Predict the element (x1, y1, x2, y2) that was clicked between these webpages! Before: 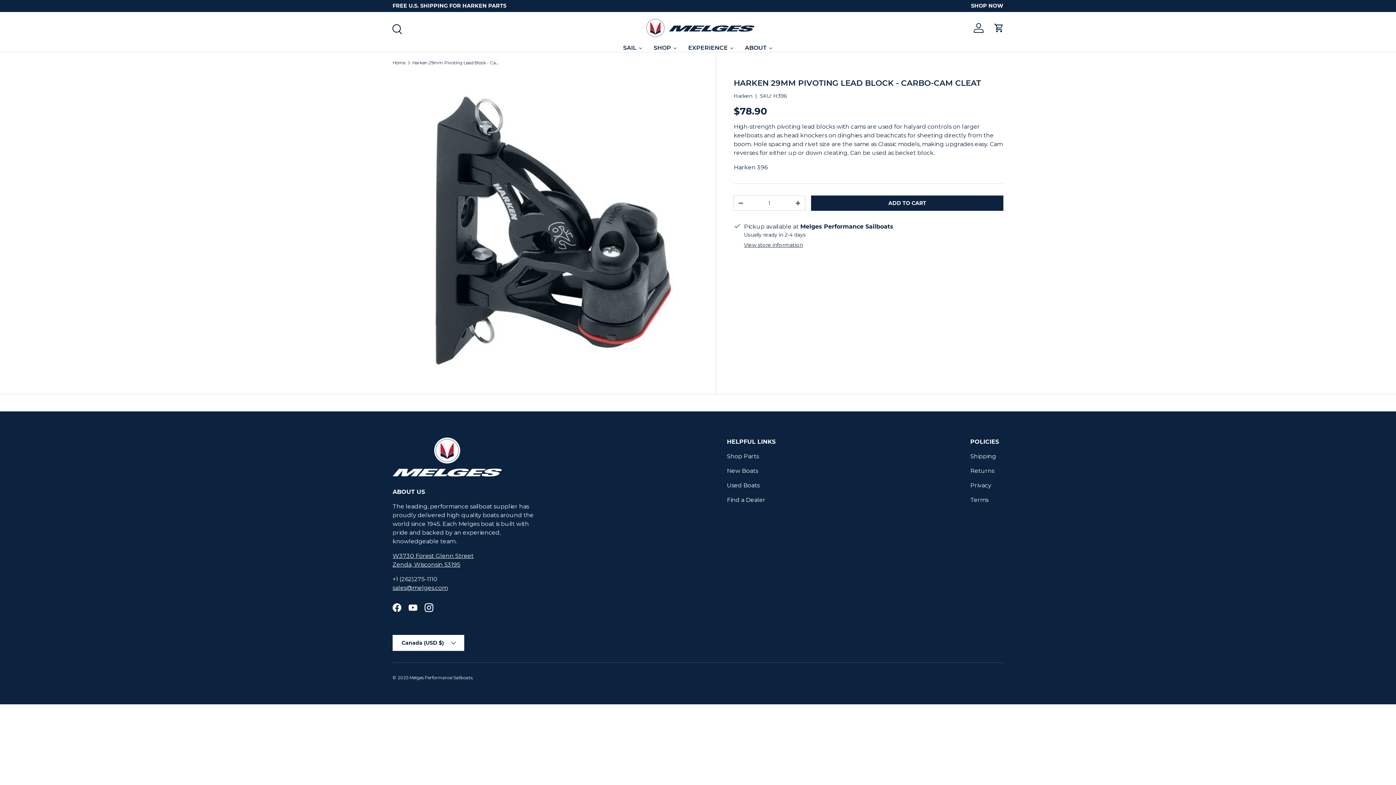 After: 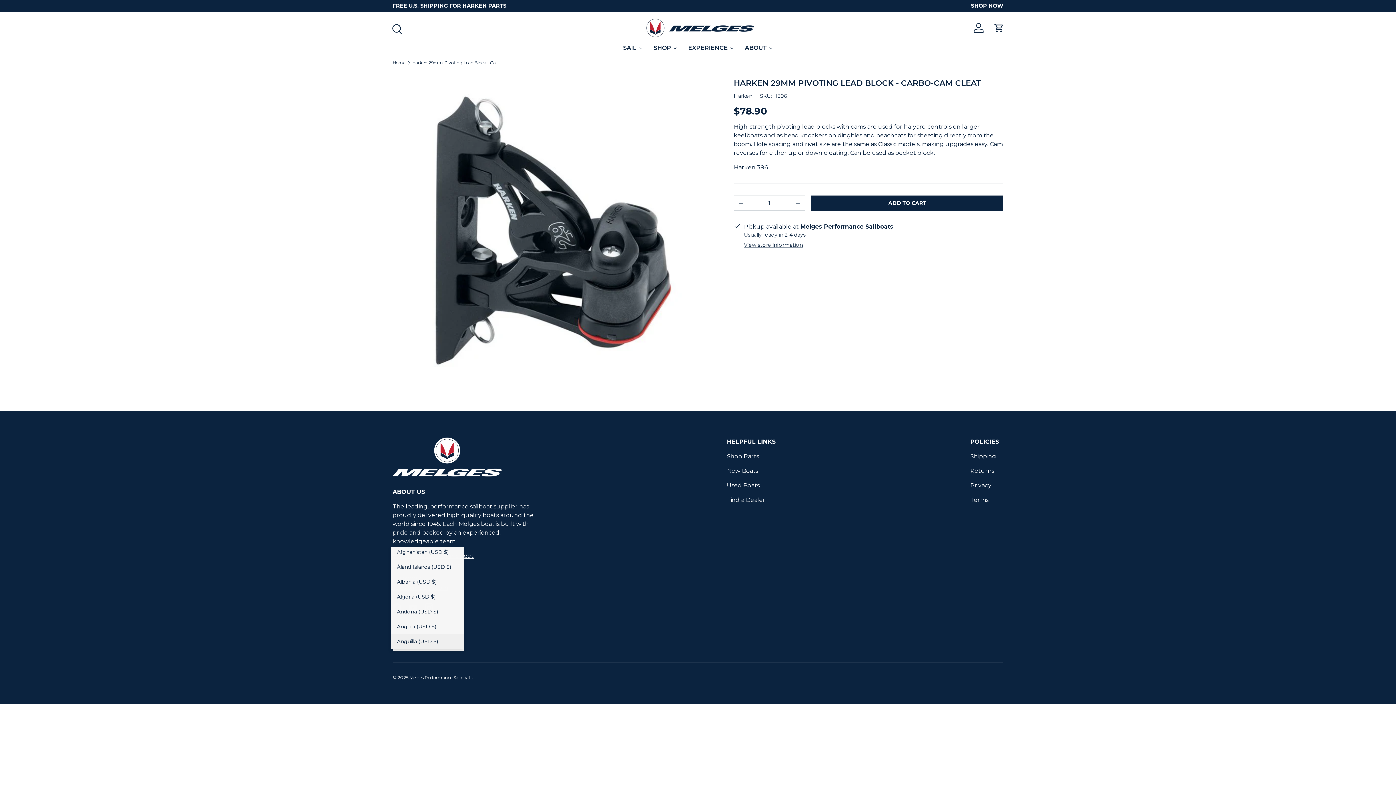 Action: bbox: (392, 635, 464, 651) label: Canada (USD $)